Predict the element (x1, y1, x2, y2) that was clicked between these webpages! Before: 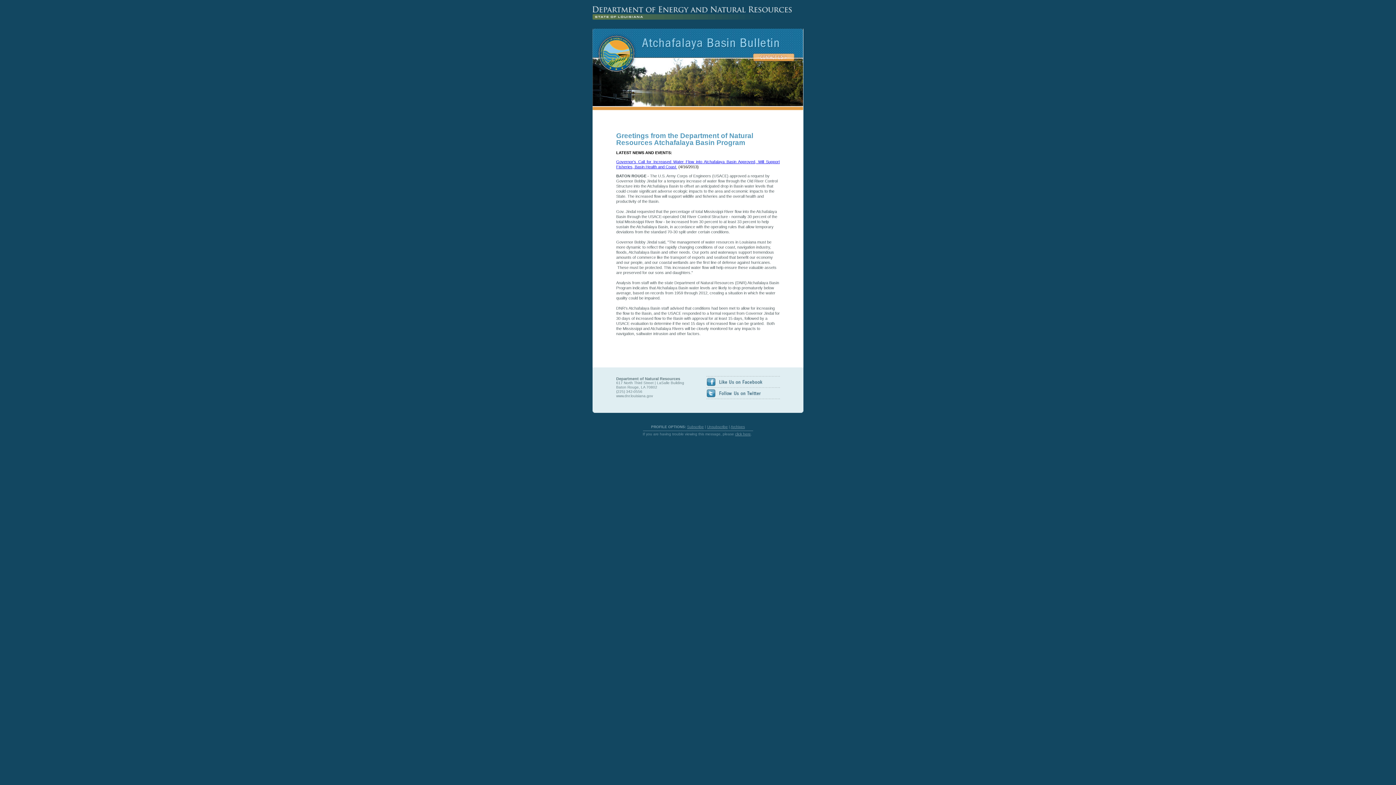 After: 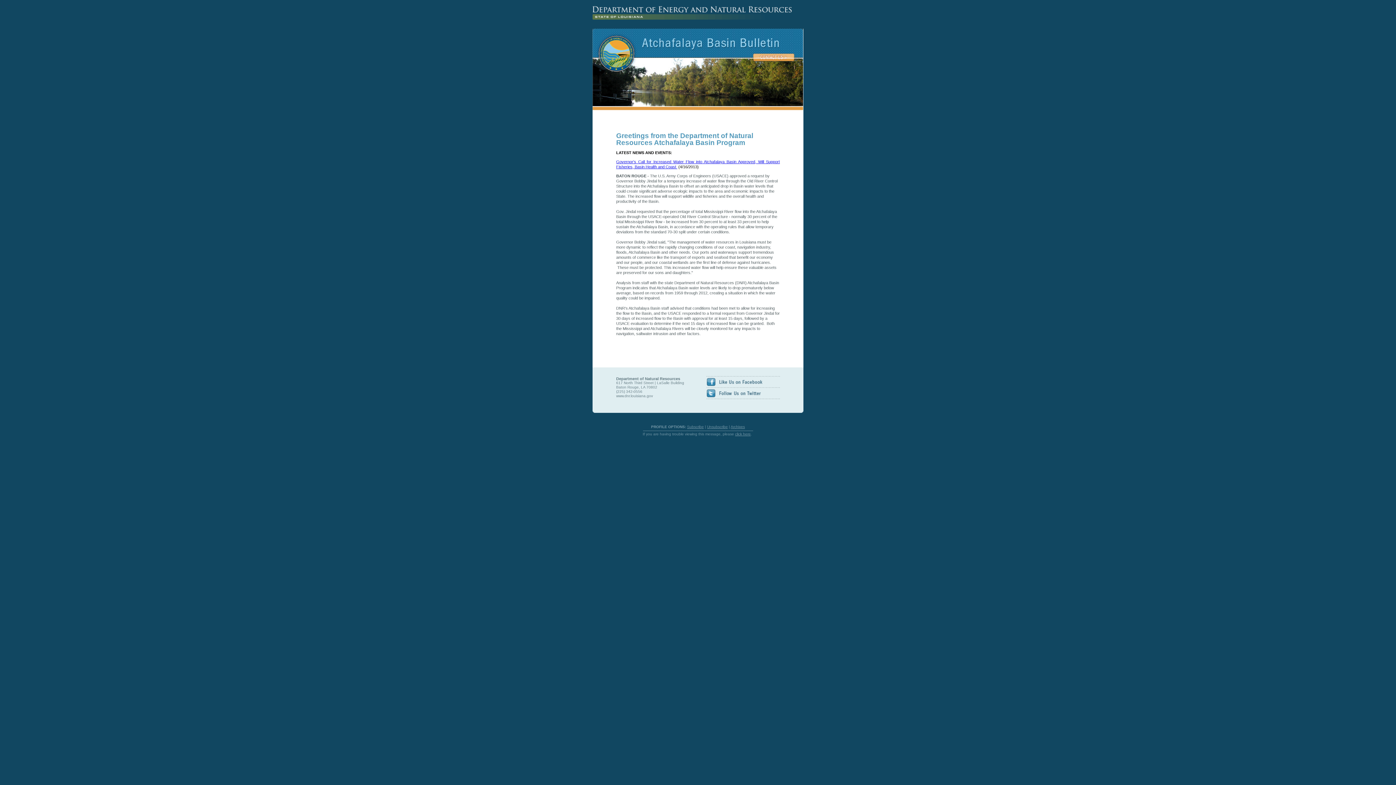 Action: bbox: (706, 389, 780, 397)